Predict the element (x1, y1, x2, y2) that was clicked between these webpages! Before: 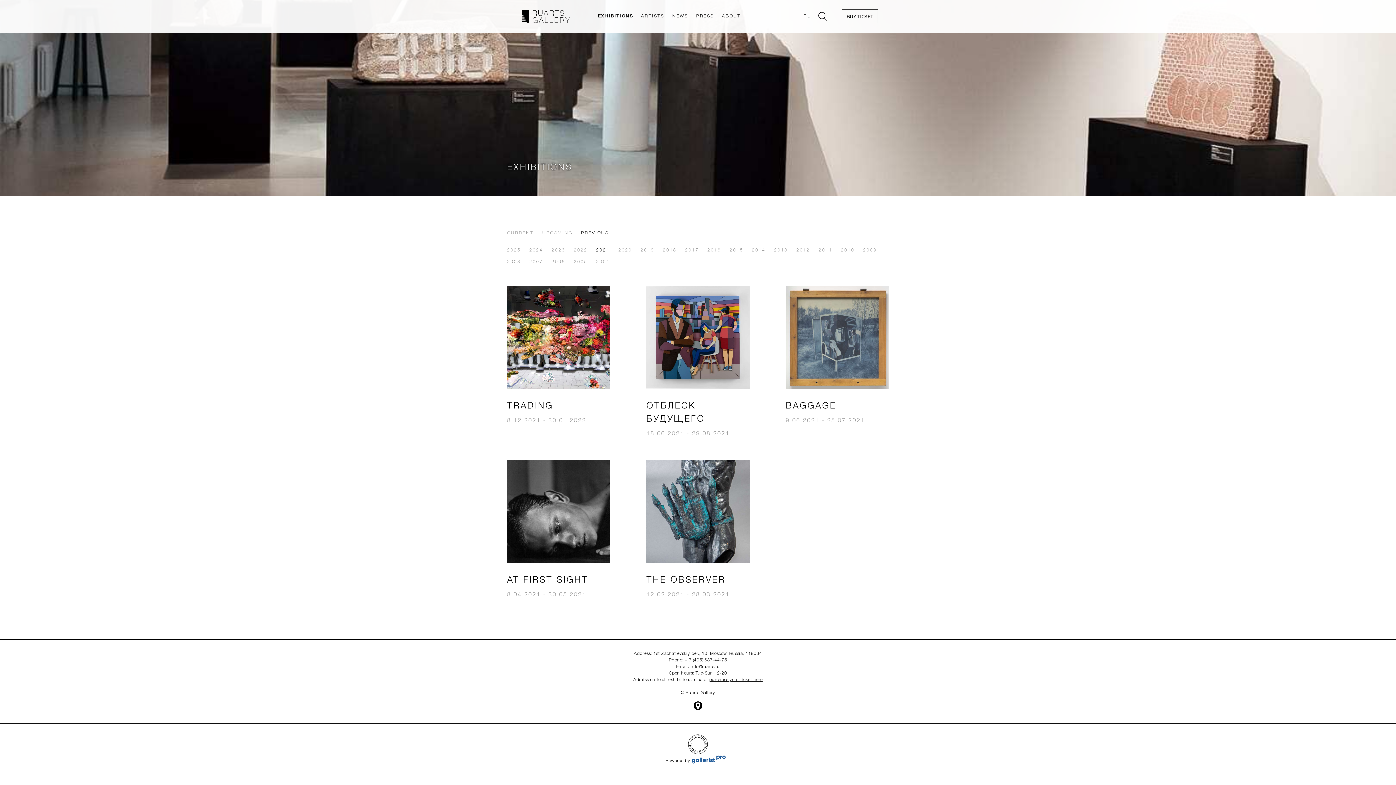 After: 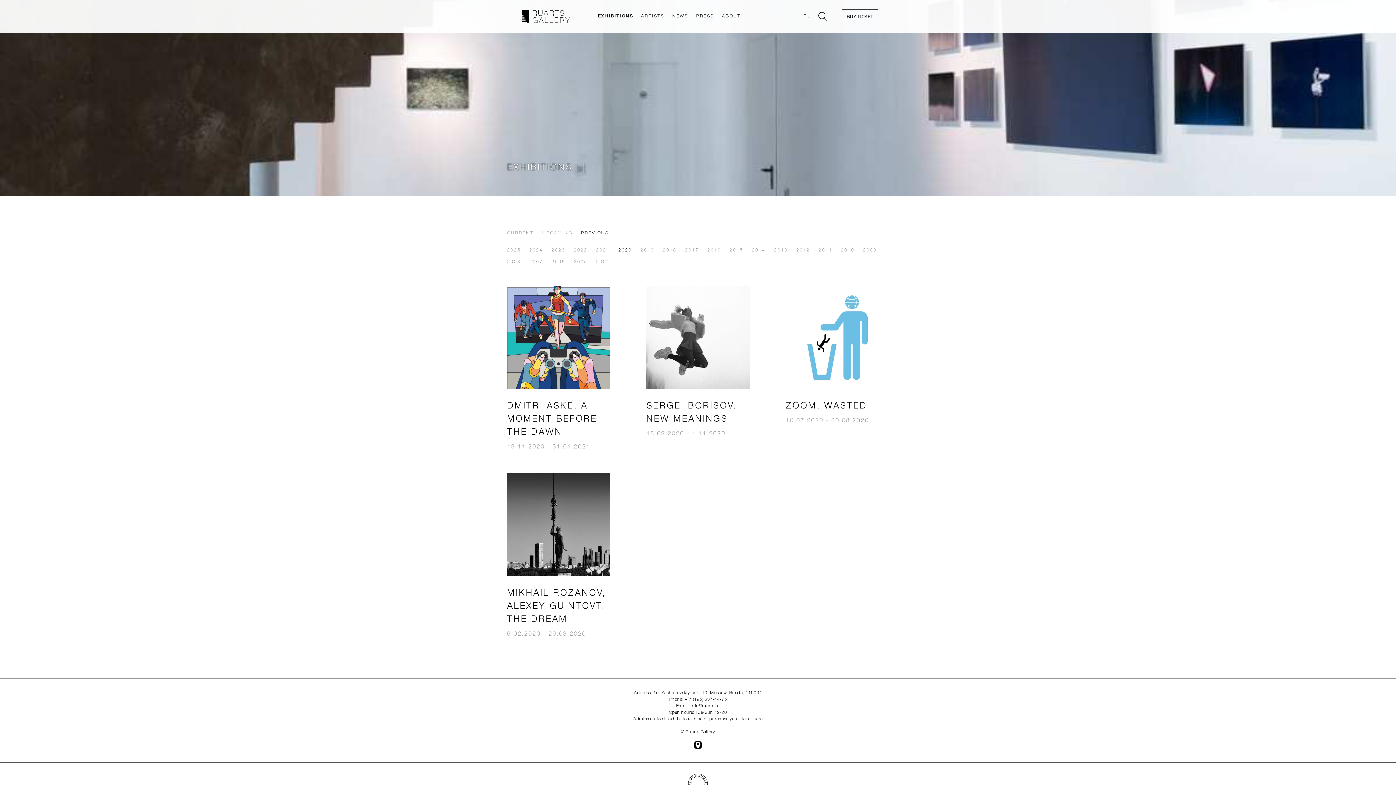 Action: label: 2020 bbox: (618, 248, 632, 252)